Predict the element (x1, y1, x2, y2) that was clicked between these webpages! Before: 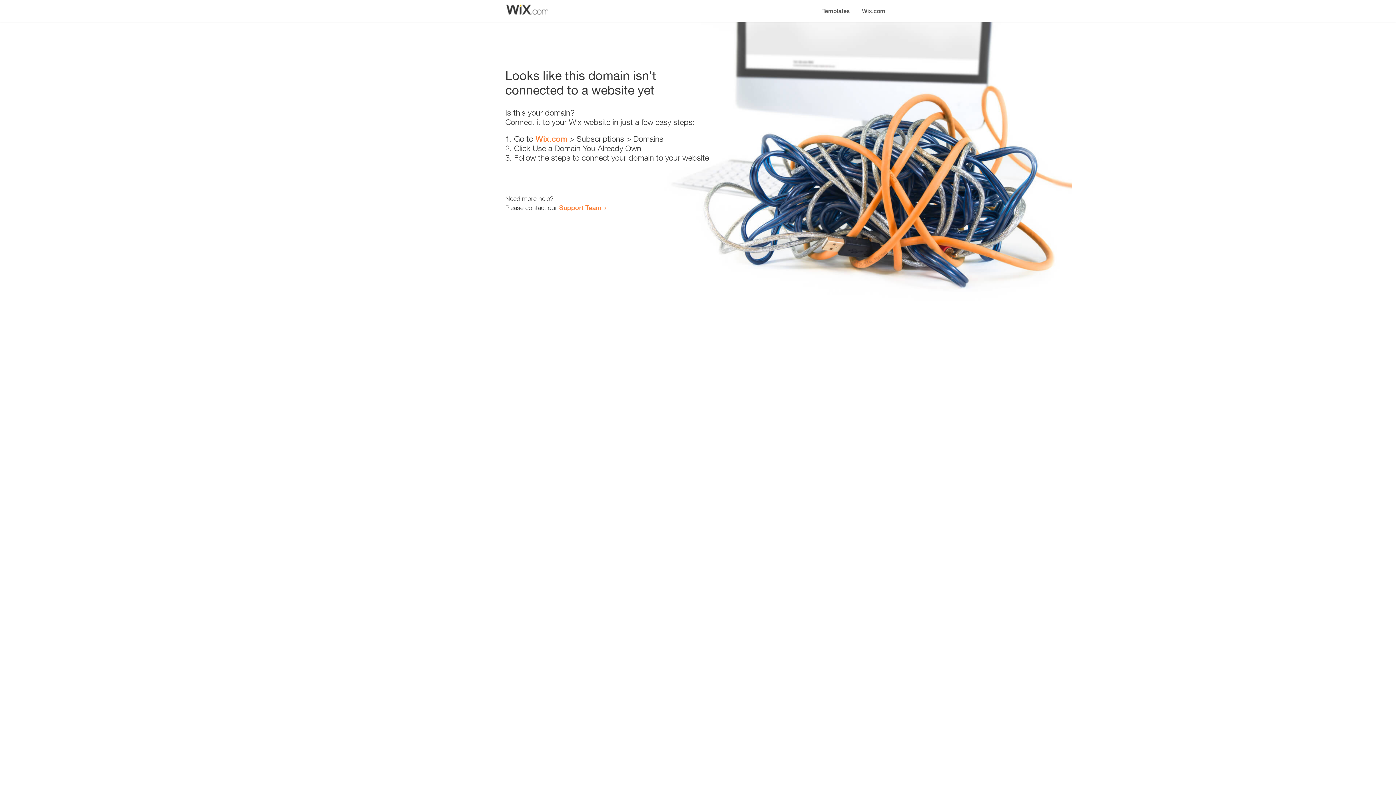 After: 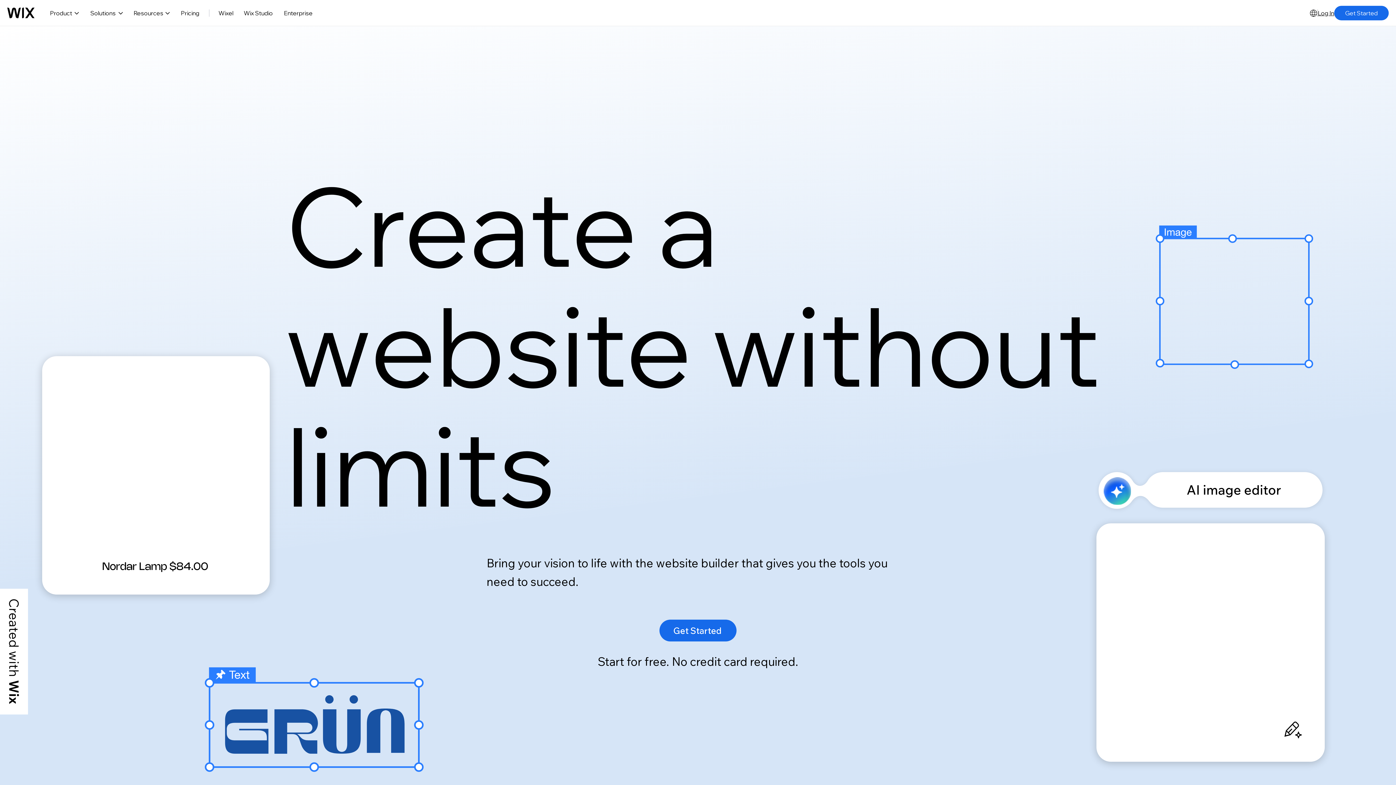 Action: bbox: (535, 134, 567, 143) label: Wix.com